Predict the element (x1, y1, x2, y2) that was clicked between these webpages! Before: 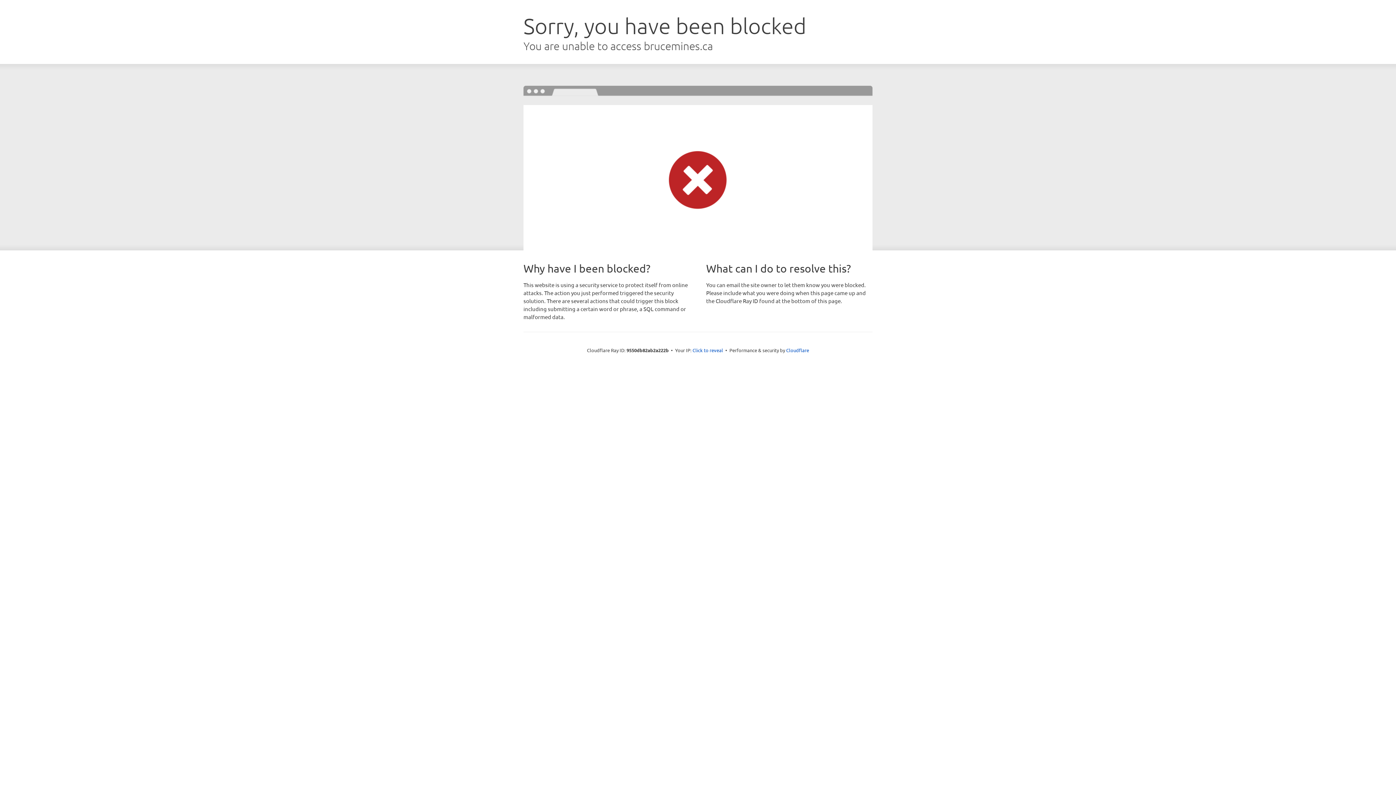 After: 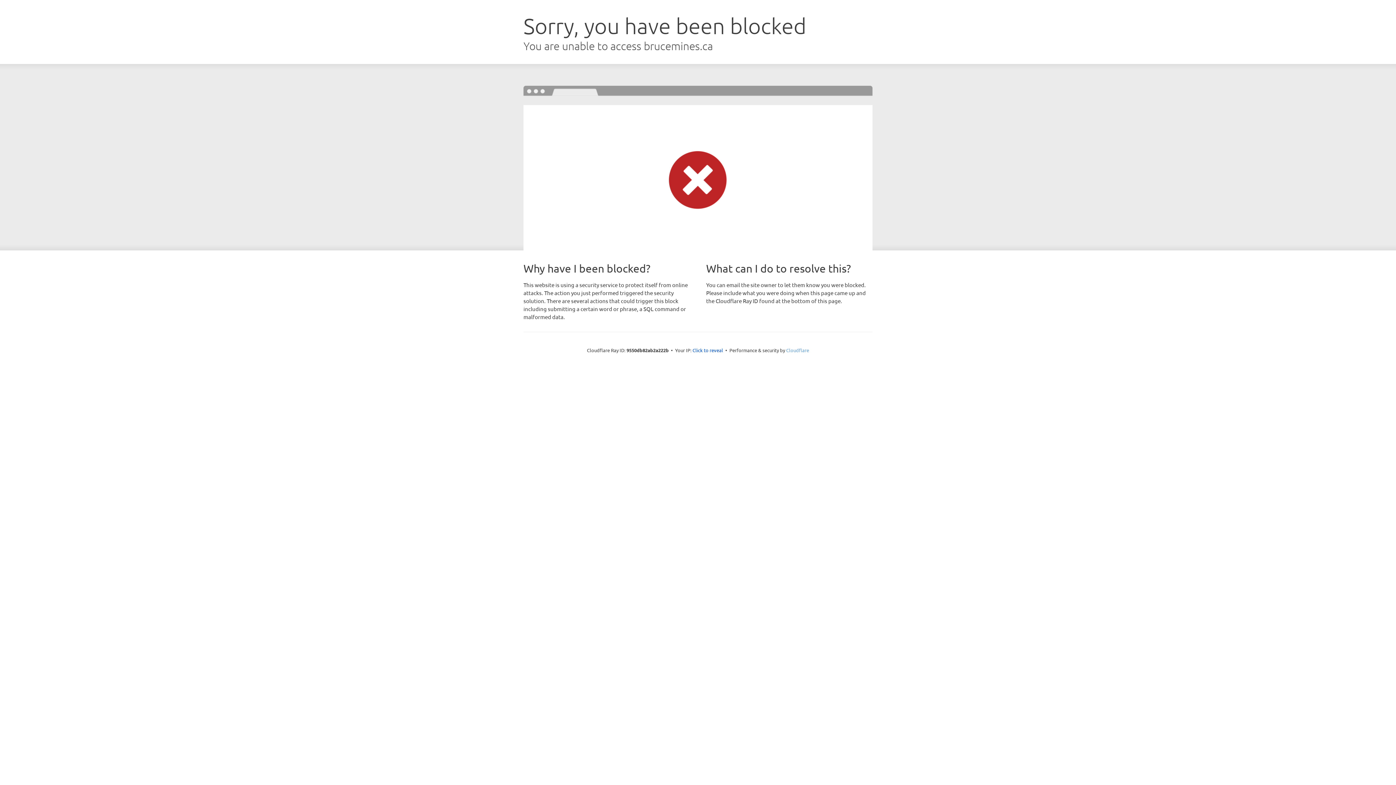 Action: bbox: (786, 347, 809, 353) label: Cloudflare